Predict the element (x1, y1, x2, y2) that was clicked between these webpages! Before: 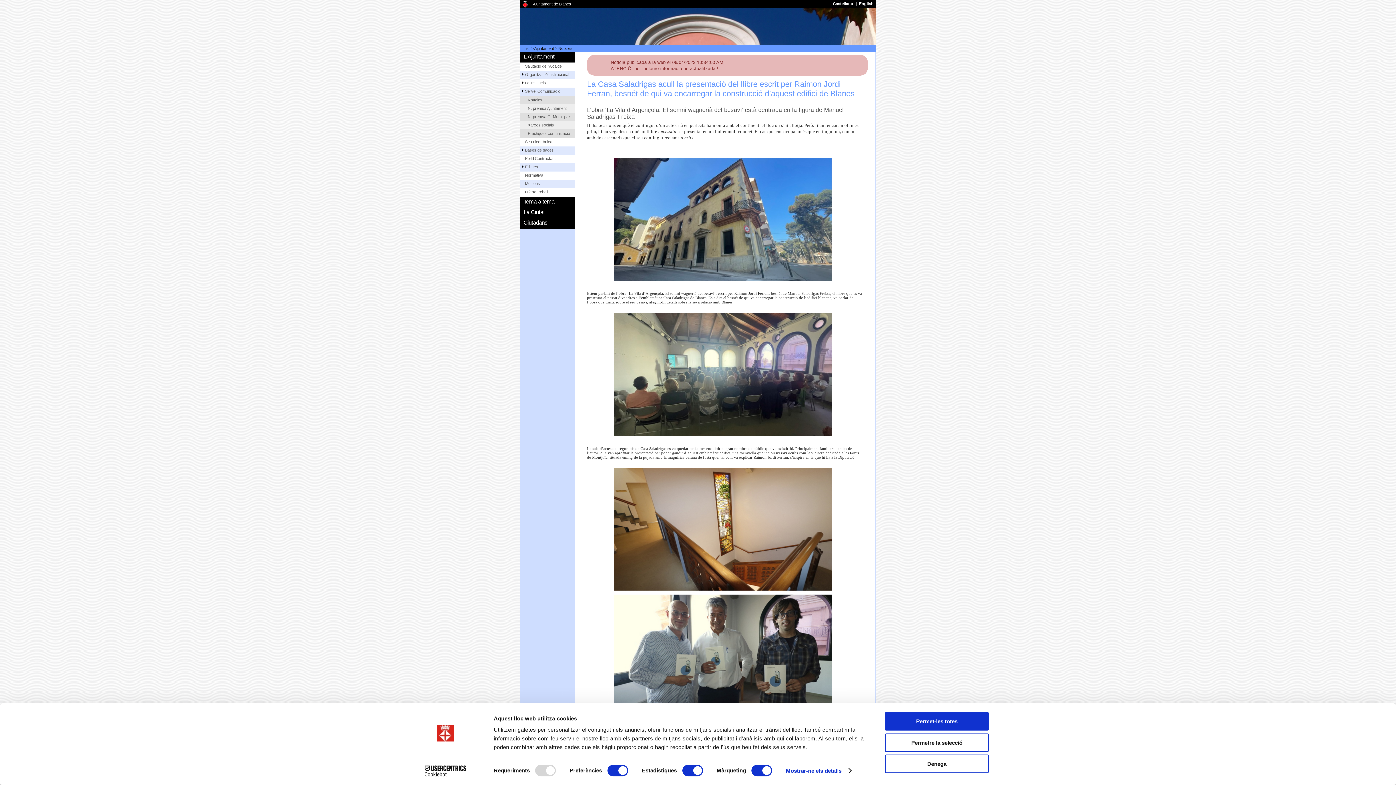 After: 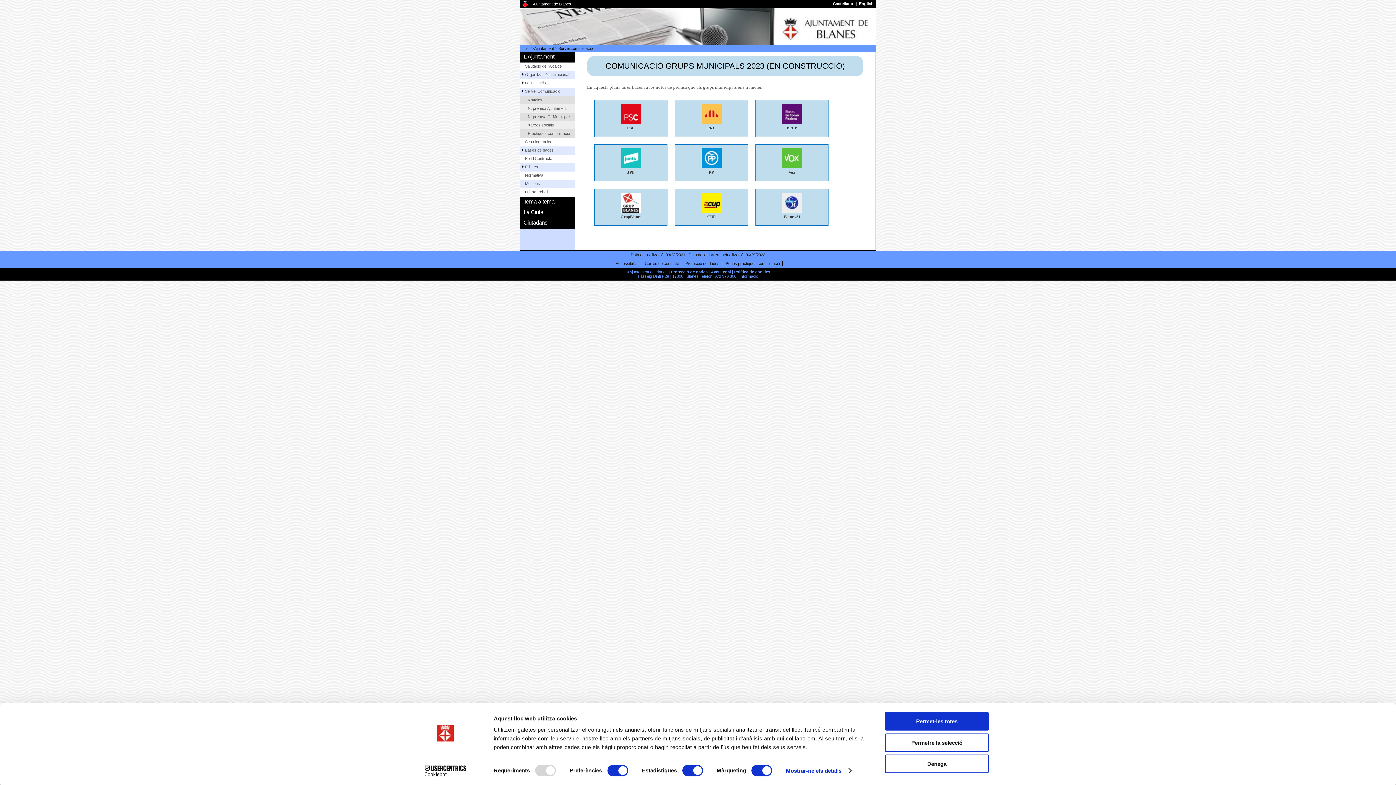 Action: label: N. premsa G. Municipals bbox: (520, 112, 574, 121)